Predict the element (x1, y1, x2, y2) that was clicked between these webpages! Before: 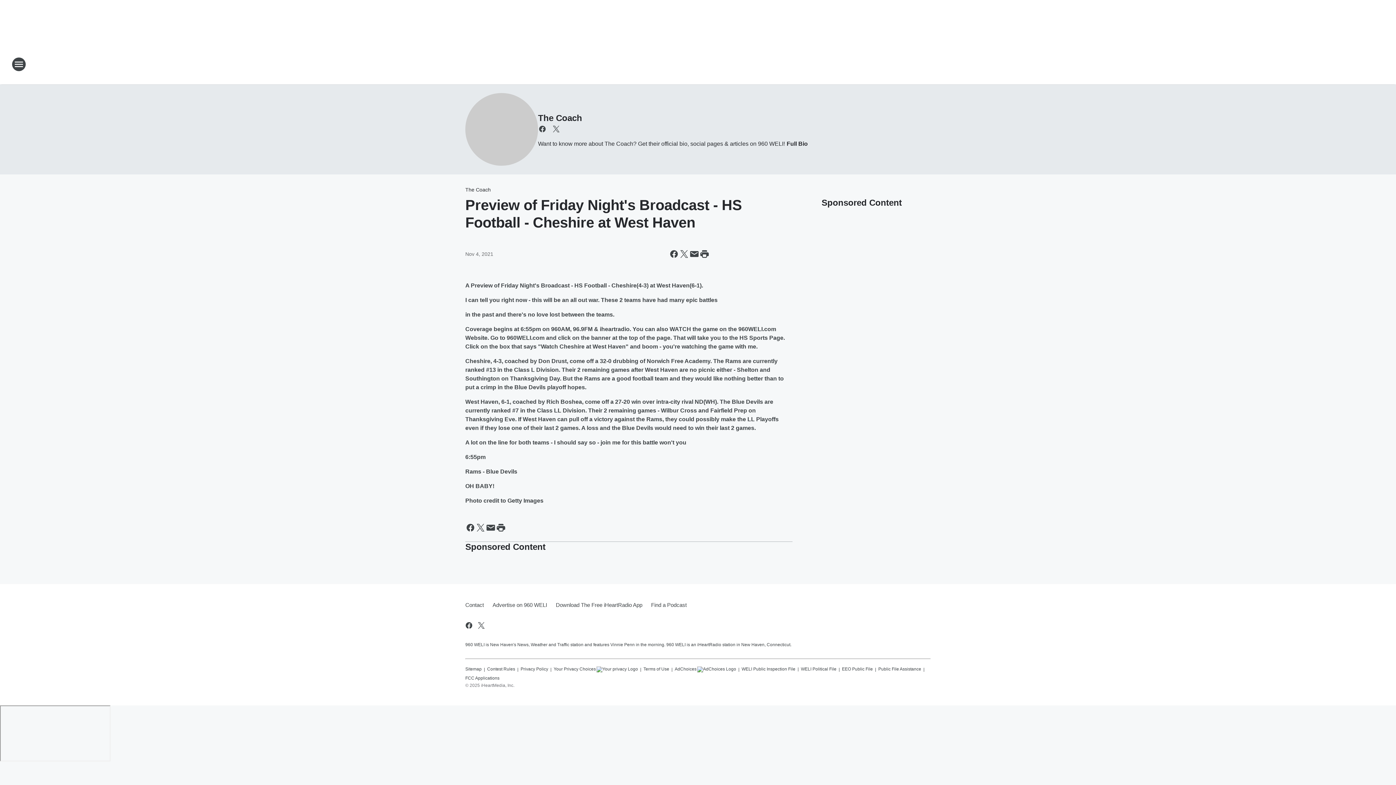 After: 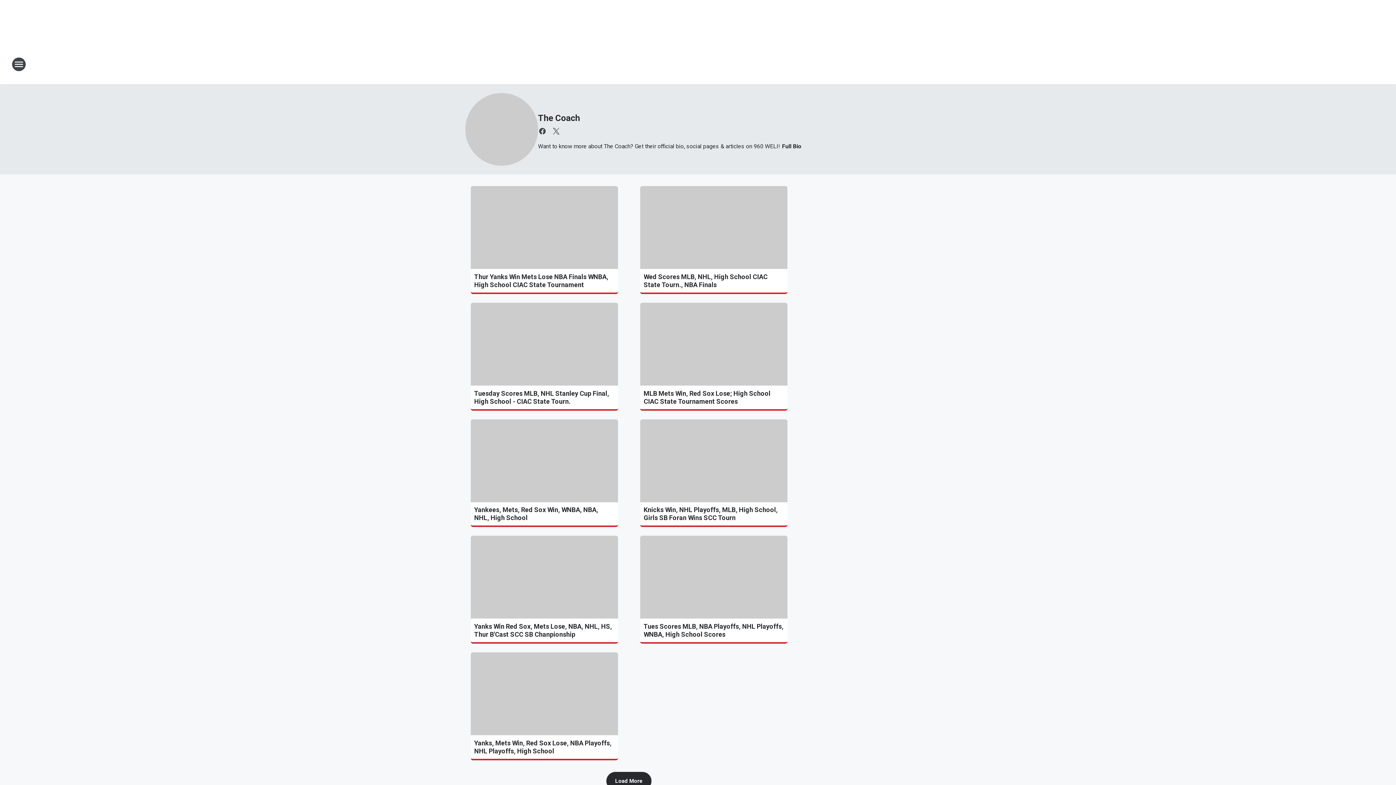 Action: label: The Coach bbox: (538, 113, 582, 122)